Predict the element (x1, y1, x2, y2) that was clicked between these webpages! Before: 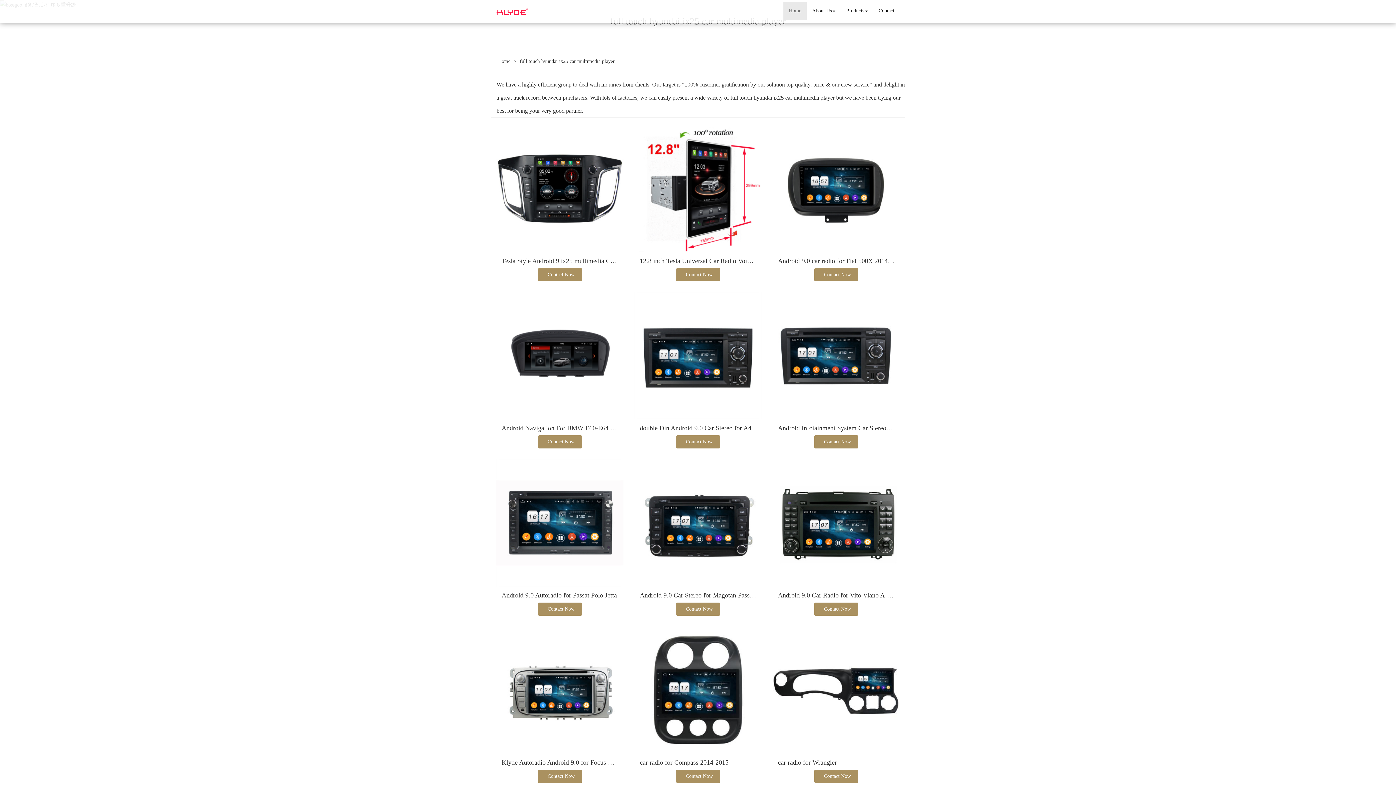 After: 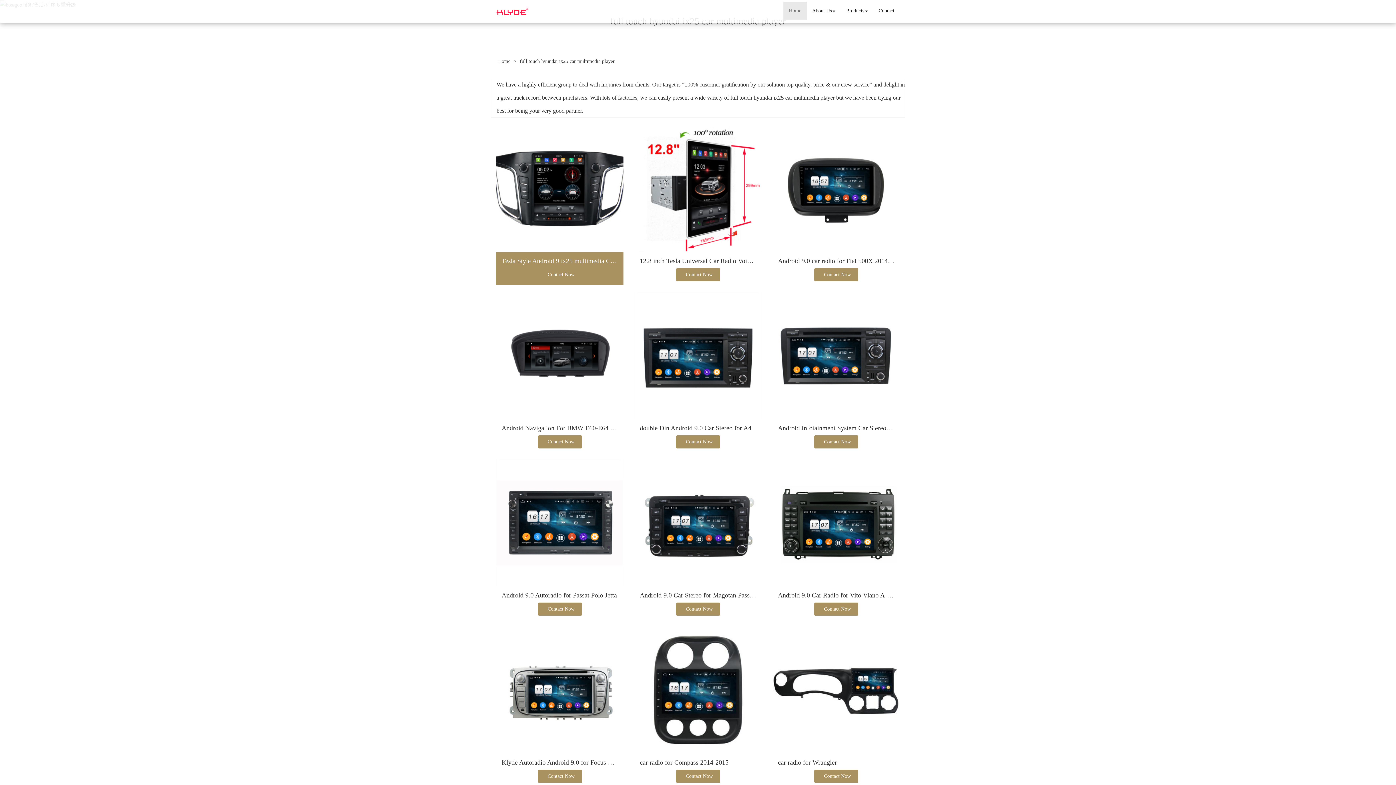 Action: bbox: (496, 125, 623, 252)